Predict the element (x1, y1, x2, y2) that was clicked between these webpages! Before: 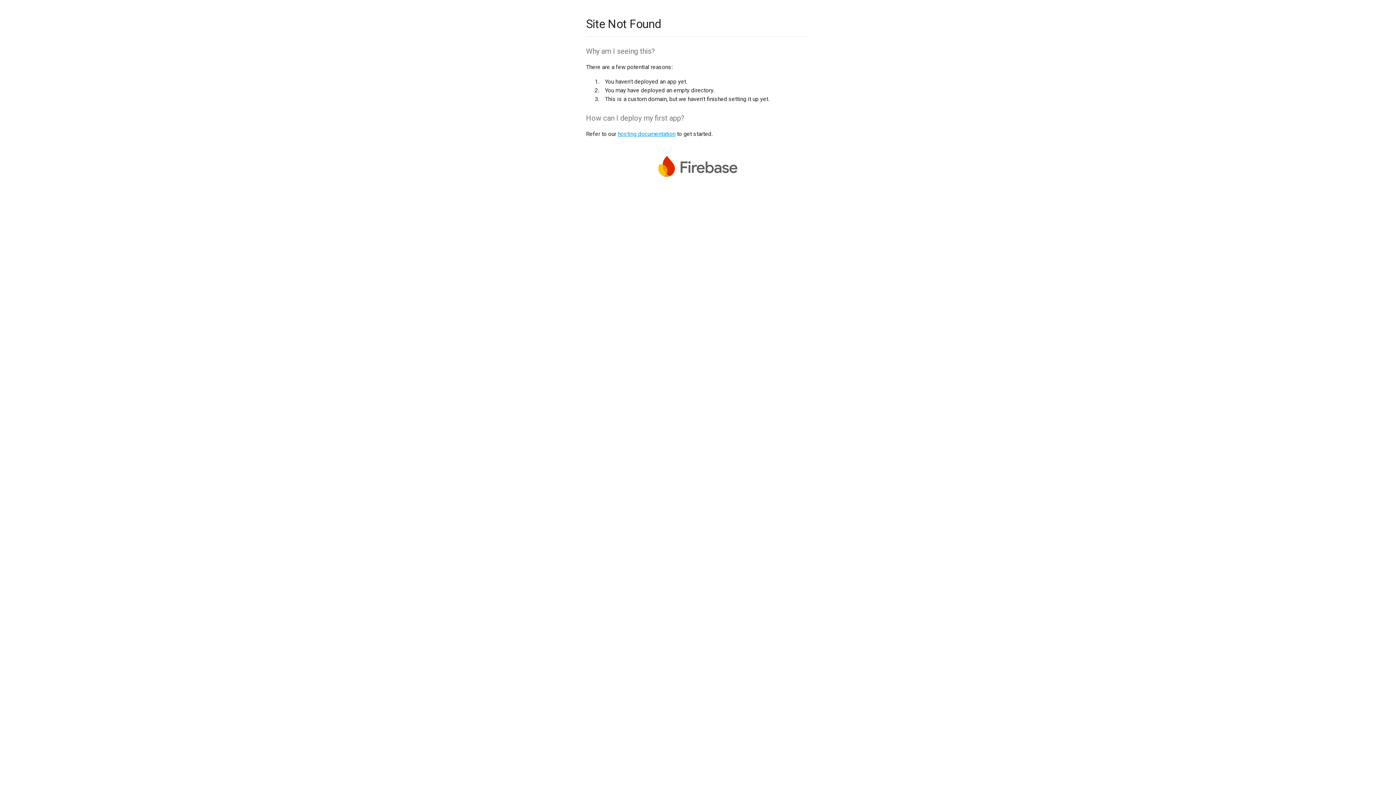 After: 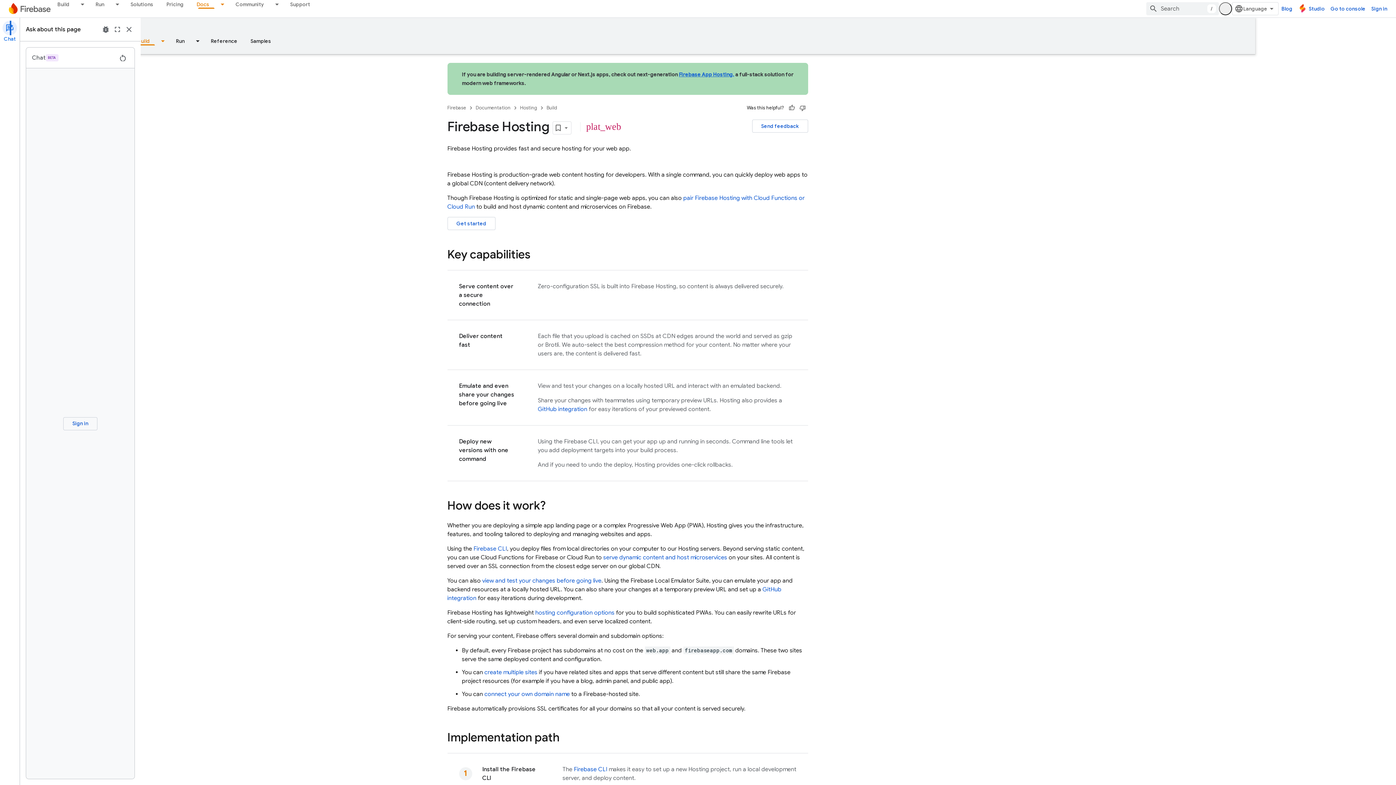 Action: bbox: (617, 130, 675, 137) label: hosting documentation